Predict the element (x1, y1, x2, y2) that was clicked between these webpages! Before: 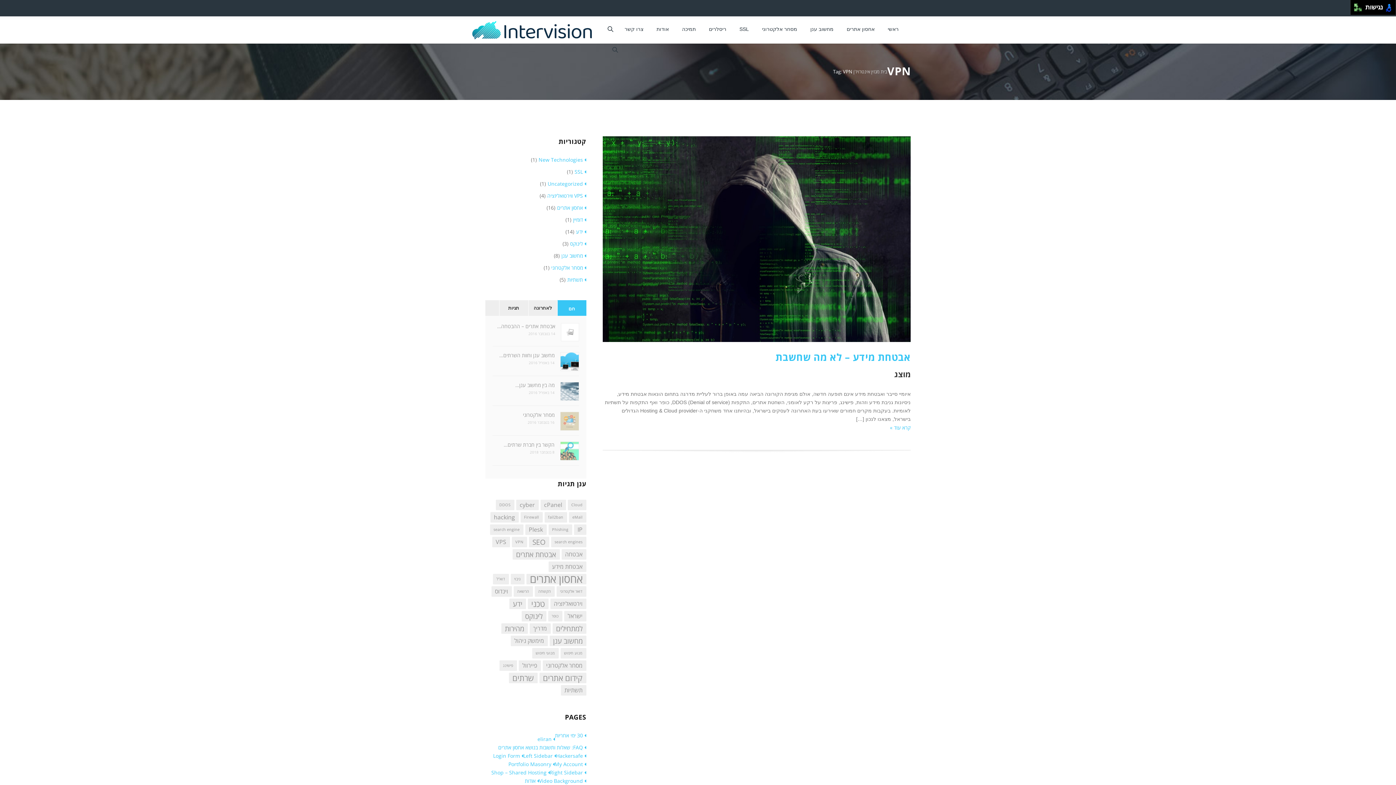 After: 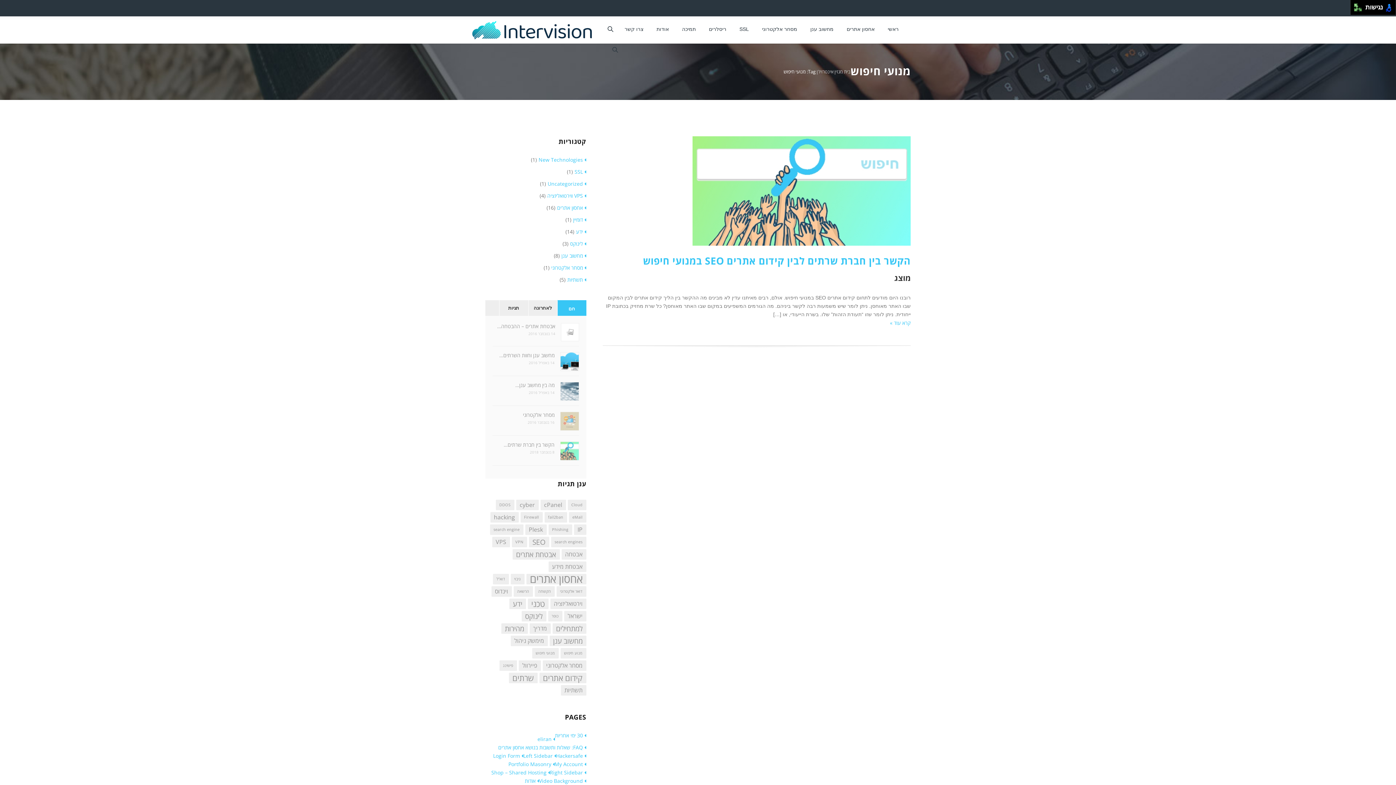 Action: label: מנועי חיפוש (פריט 1) bbox: (532, 648, 558, 658)